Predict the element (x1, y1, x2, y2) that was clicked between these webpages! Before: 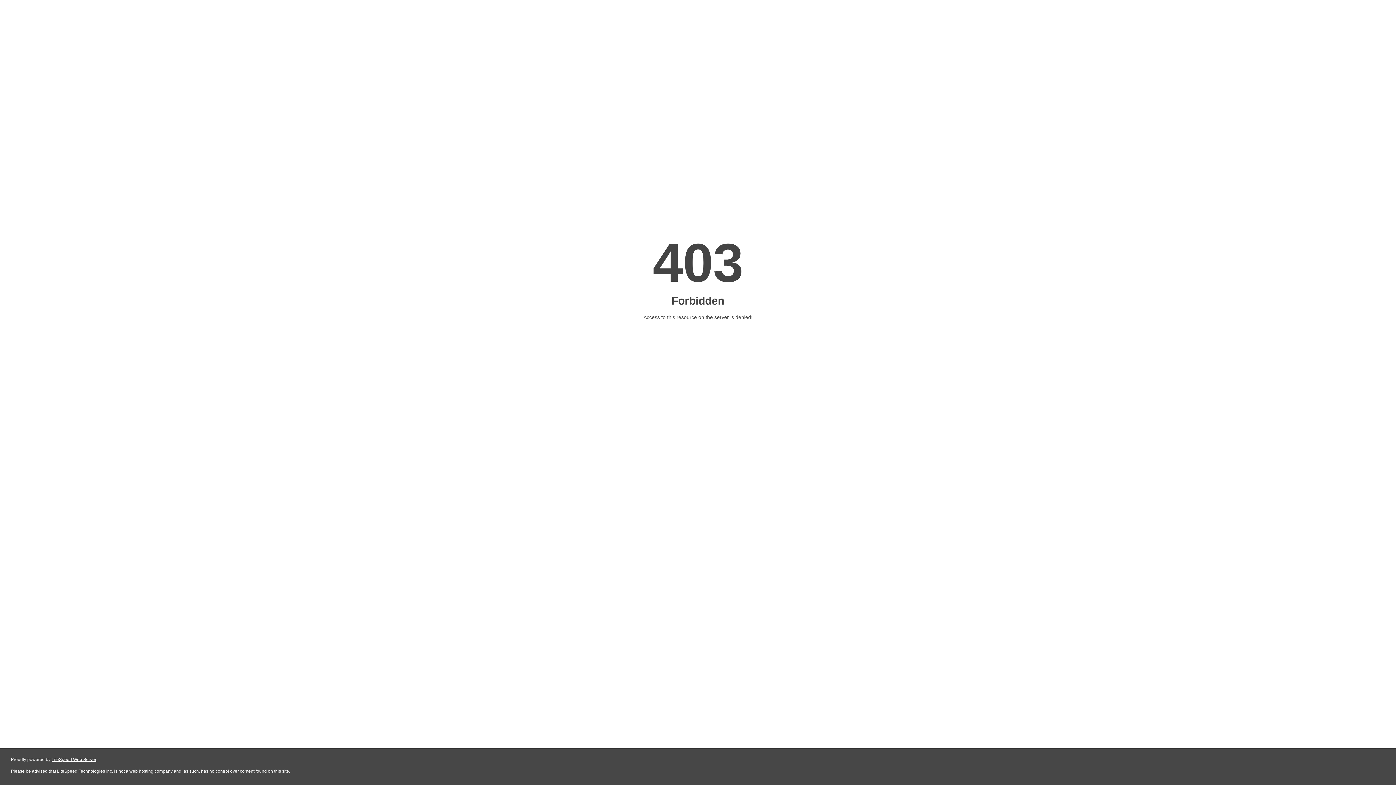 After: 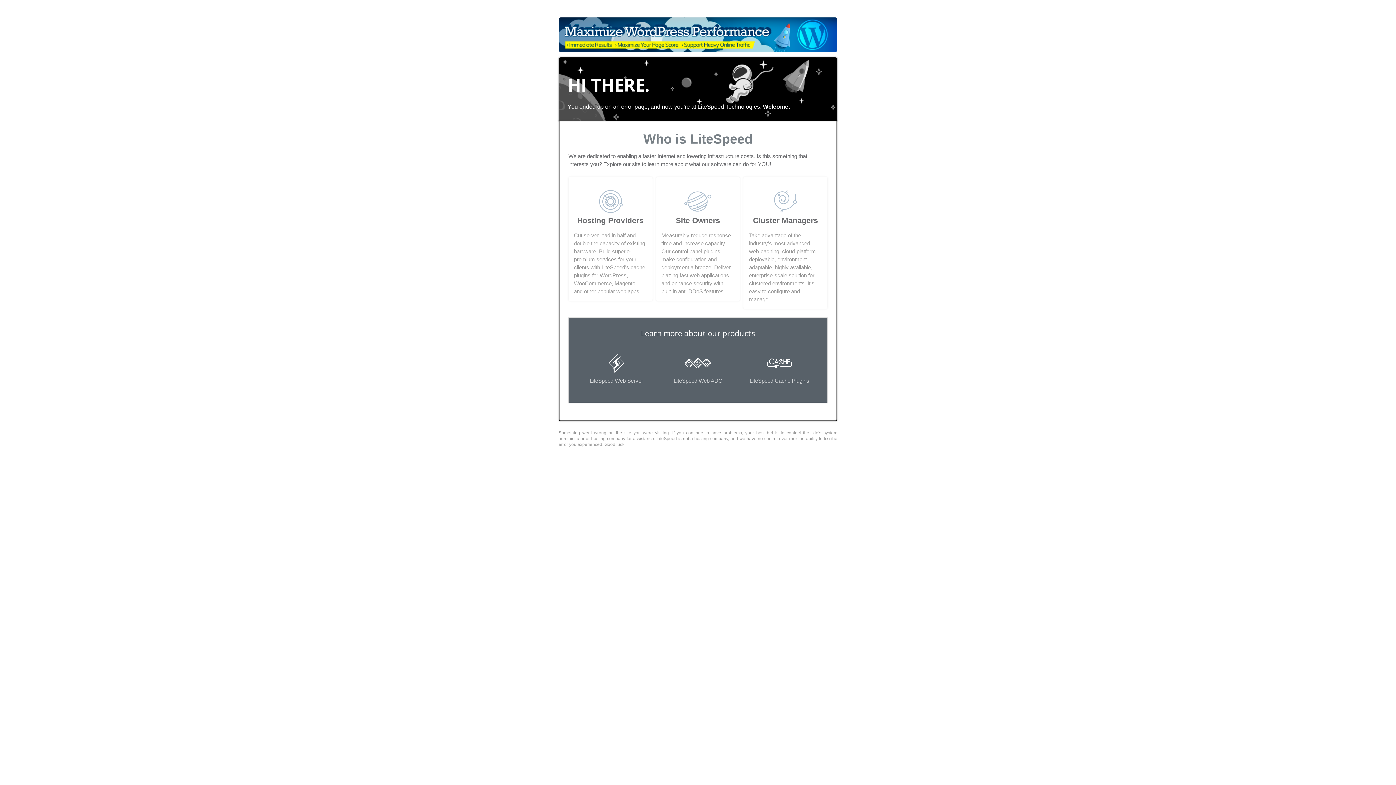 Action: label: LiteSpeed Web Server bbox: (51, 757, 96, 762)